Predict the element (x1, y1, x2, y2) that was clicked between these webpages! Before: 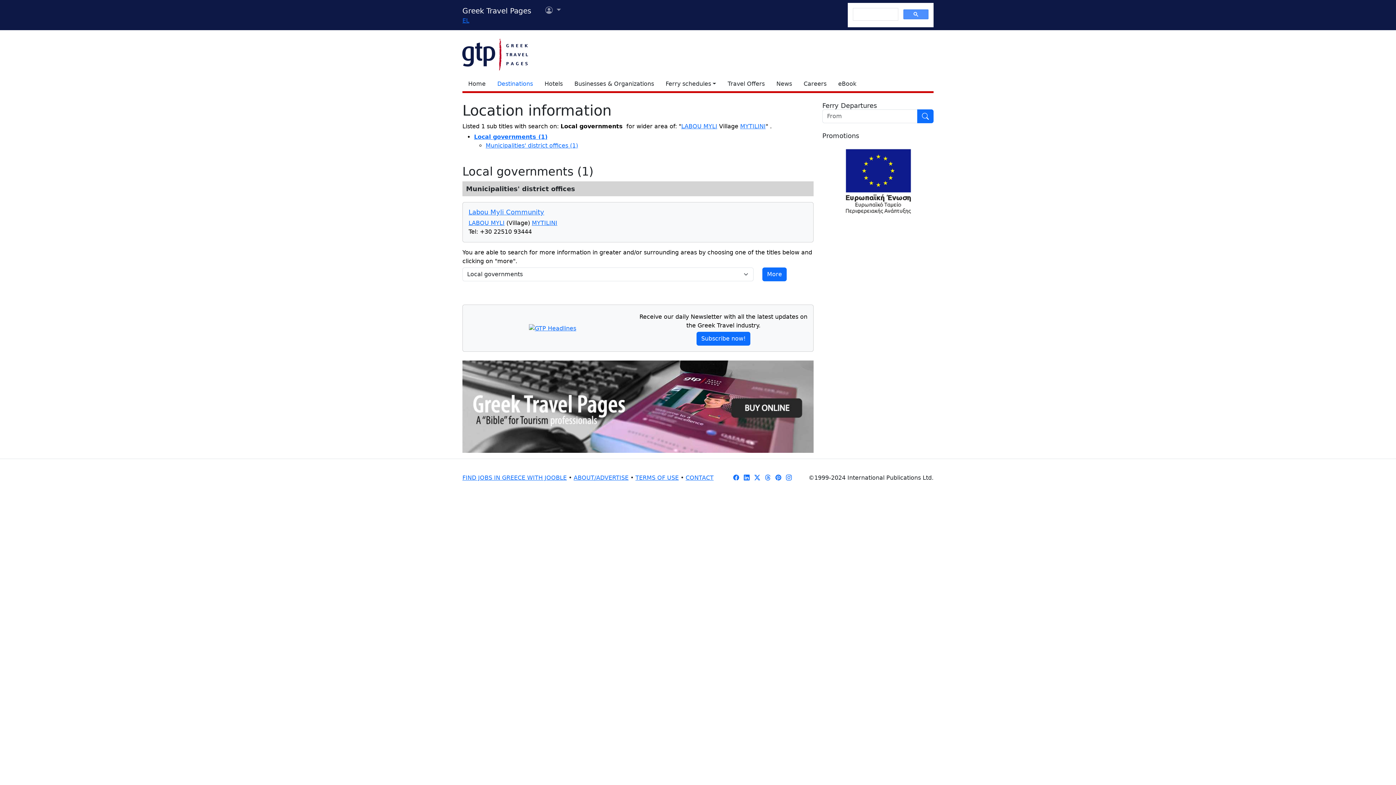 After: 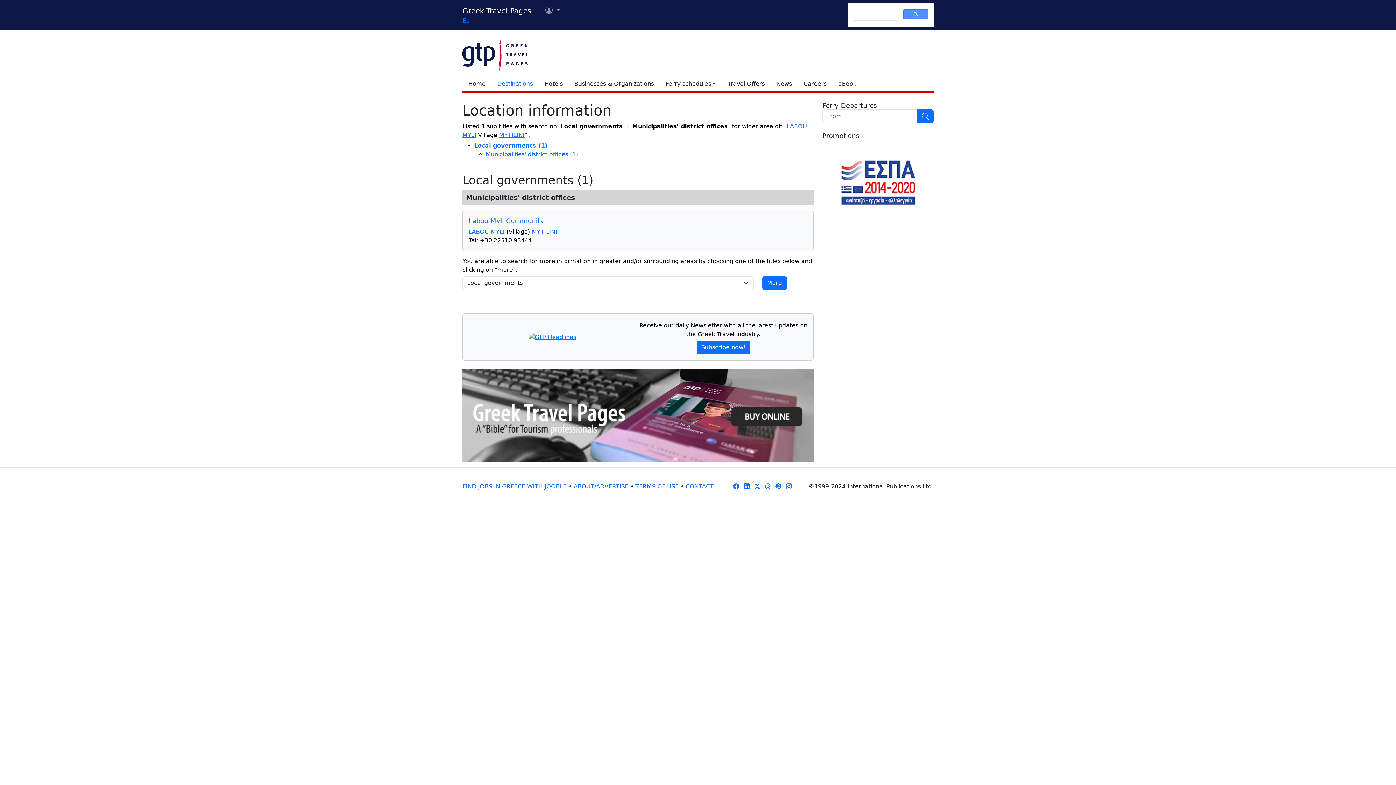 Action: bbox: (485, 142, 578, 149) label: Municipalities' district offices (1)